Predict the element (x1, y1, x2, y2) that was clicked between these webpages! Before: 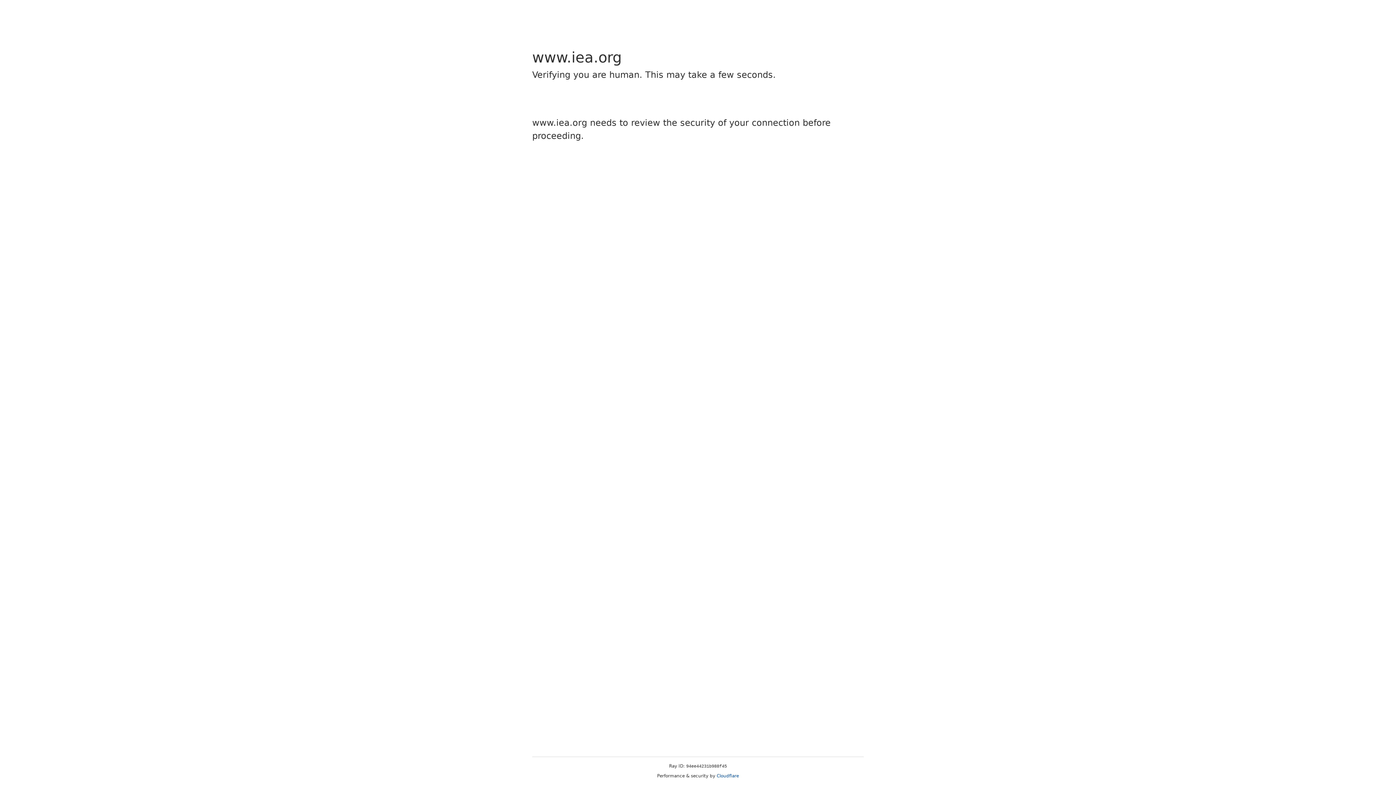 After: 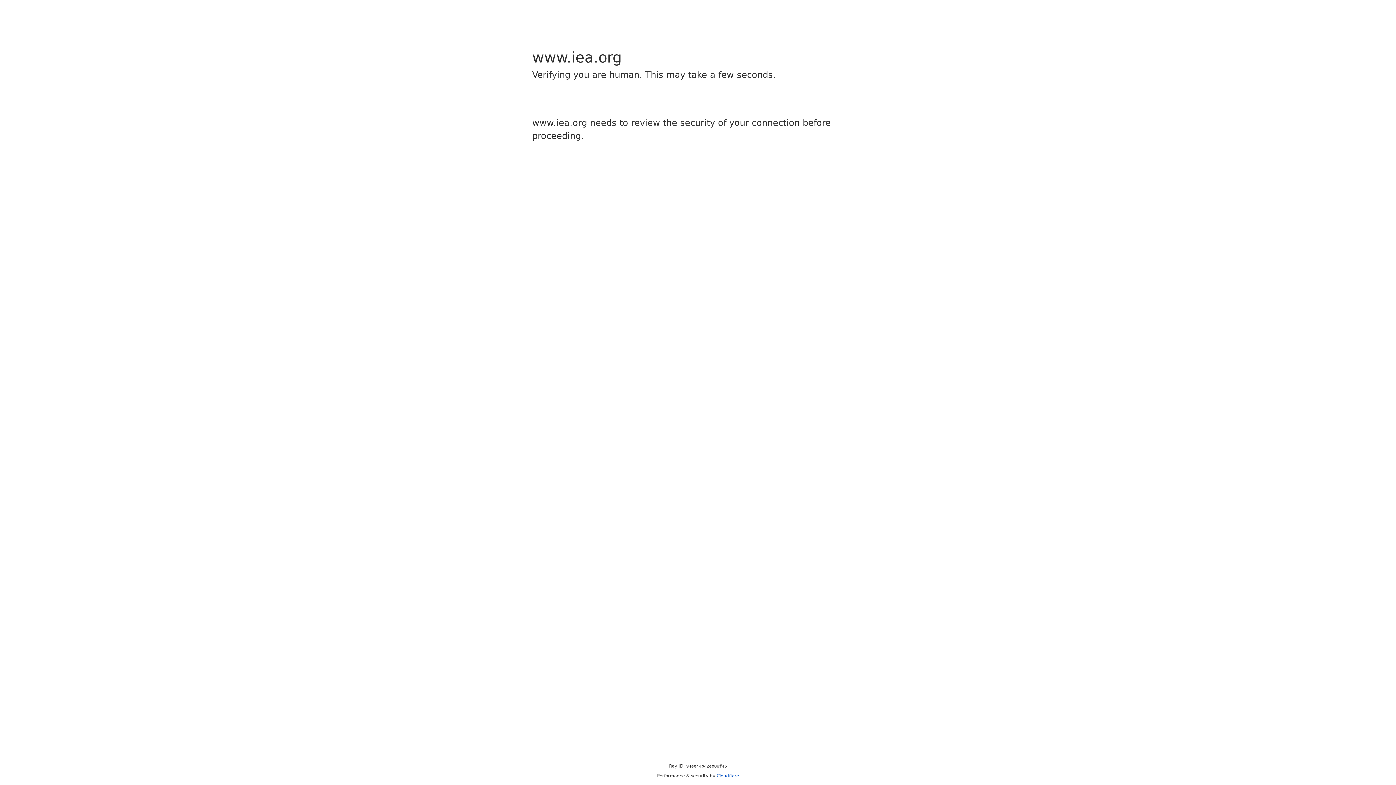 Action: label: Cloudflare bbox: (716, 773, 739, 778)